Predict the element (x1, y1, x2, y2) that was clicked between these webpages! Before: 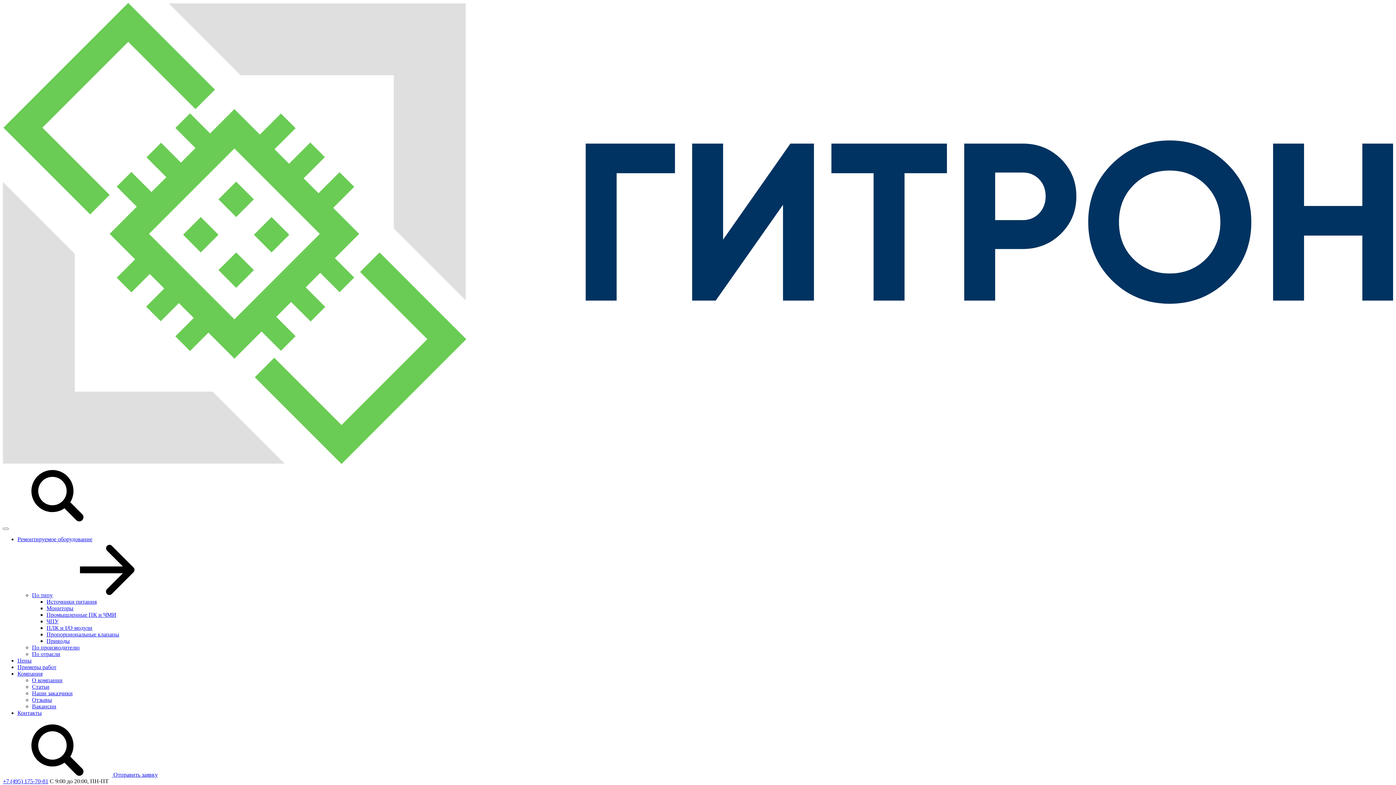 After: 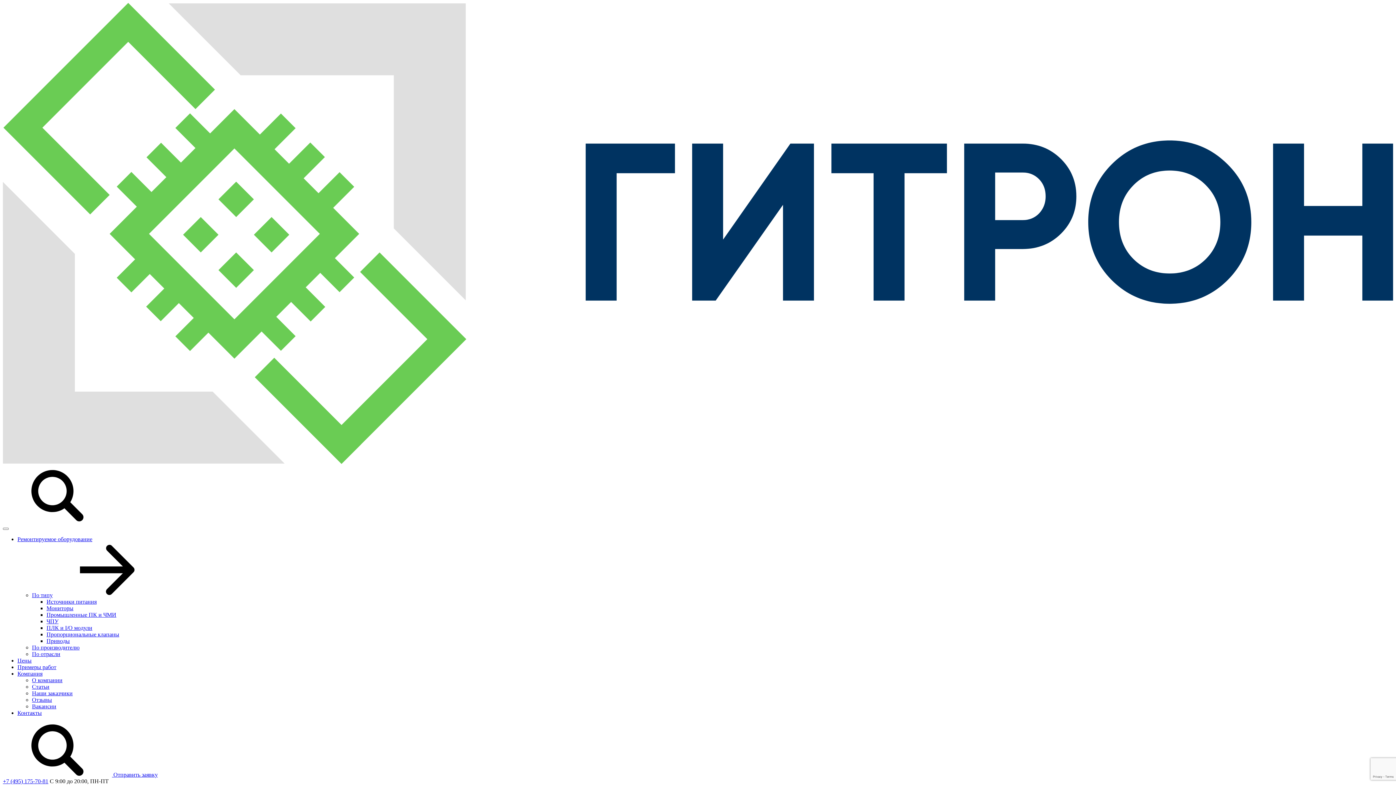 Action: bbox: (17, 657, 31, 663) label: Цены